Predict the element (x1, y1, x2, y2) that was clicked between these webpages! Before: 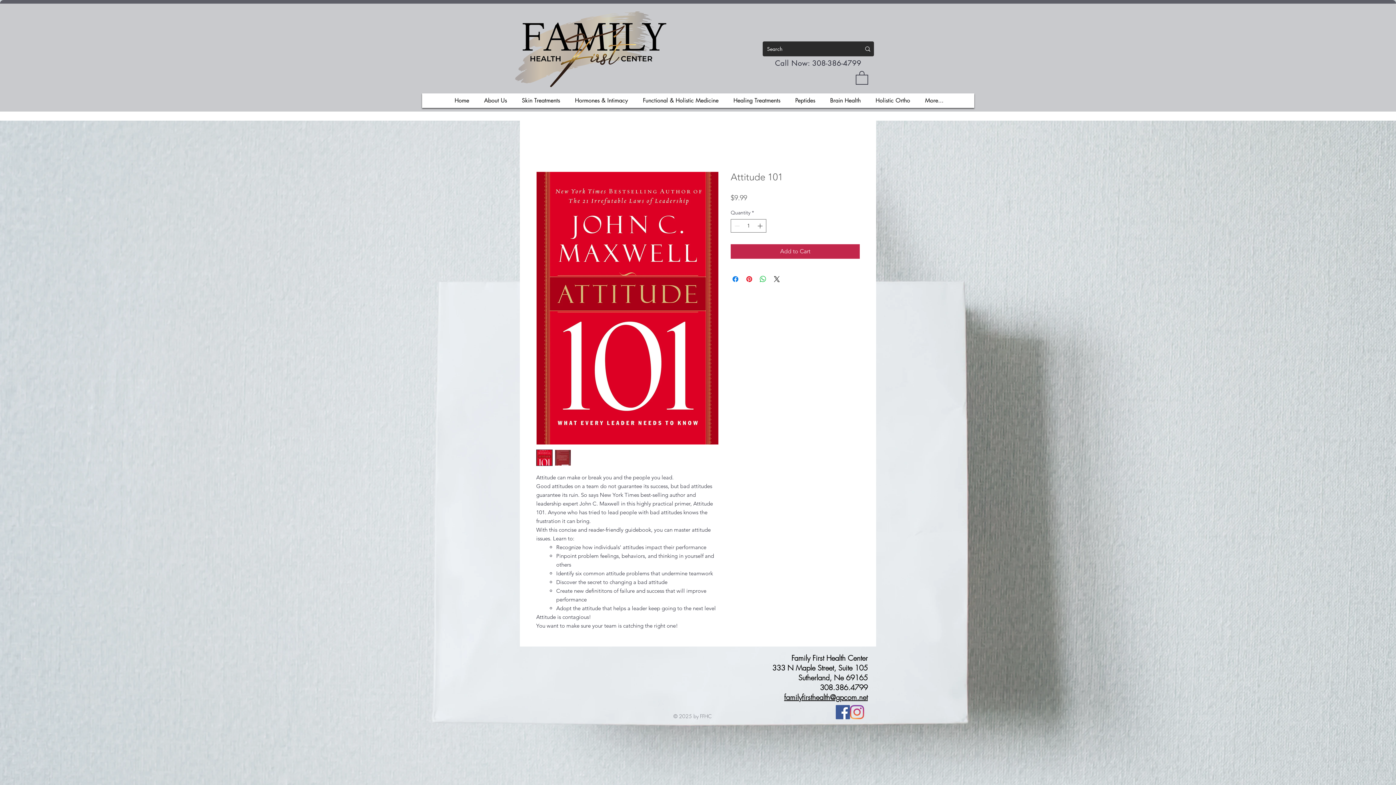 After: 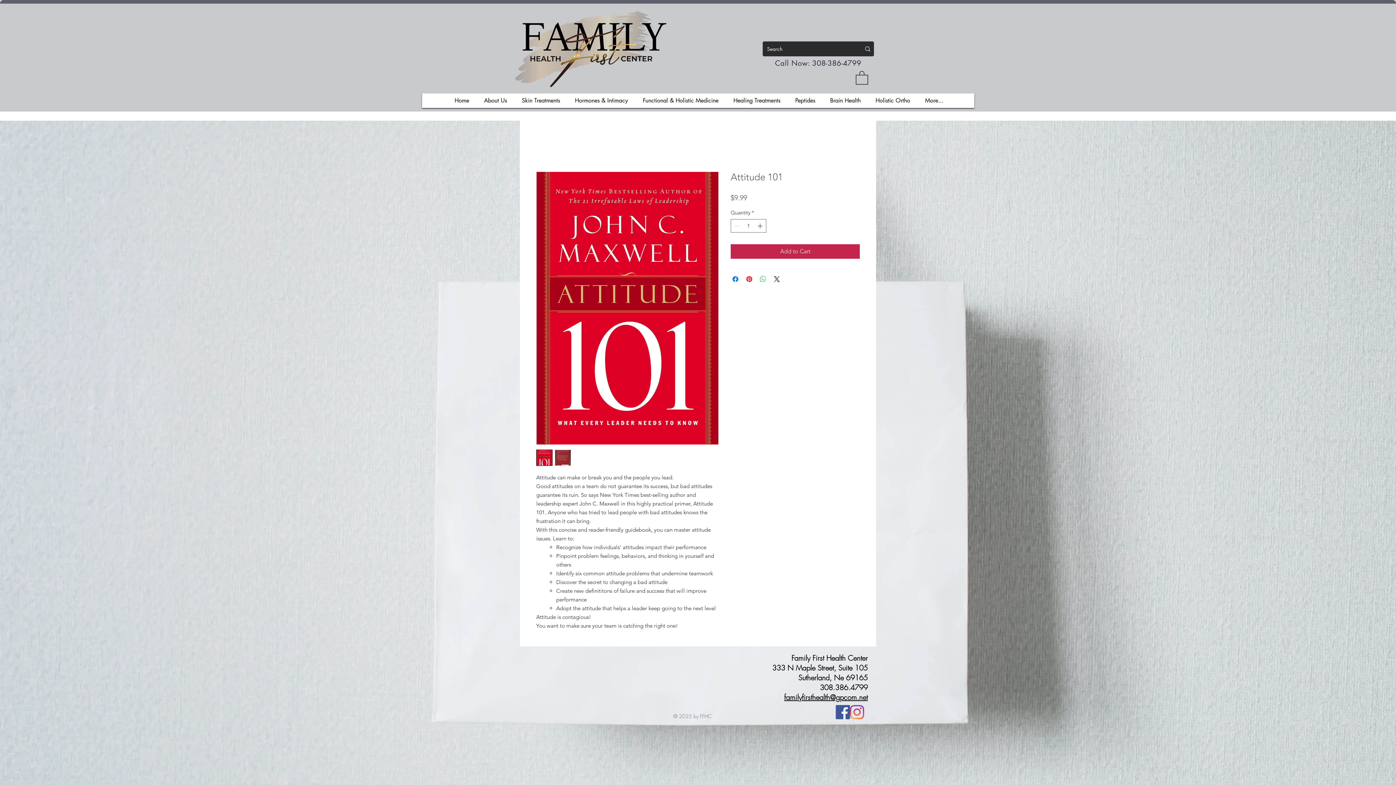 Action: bbox: (758, 274, 767, 283) label: Share on WhatsApp